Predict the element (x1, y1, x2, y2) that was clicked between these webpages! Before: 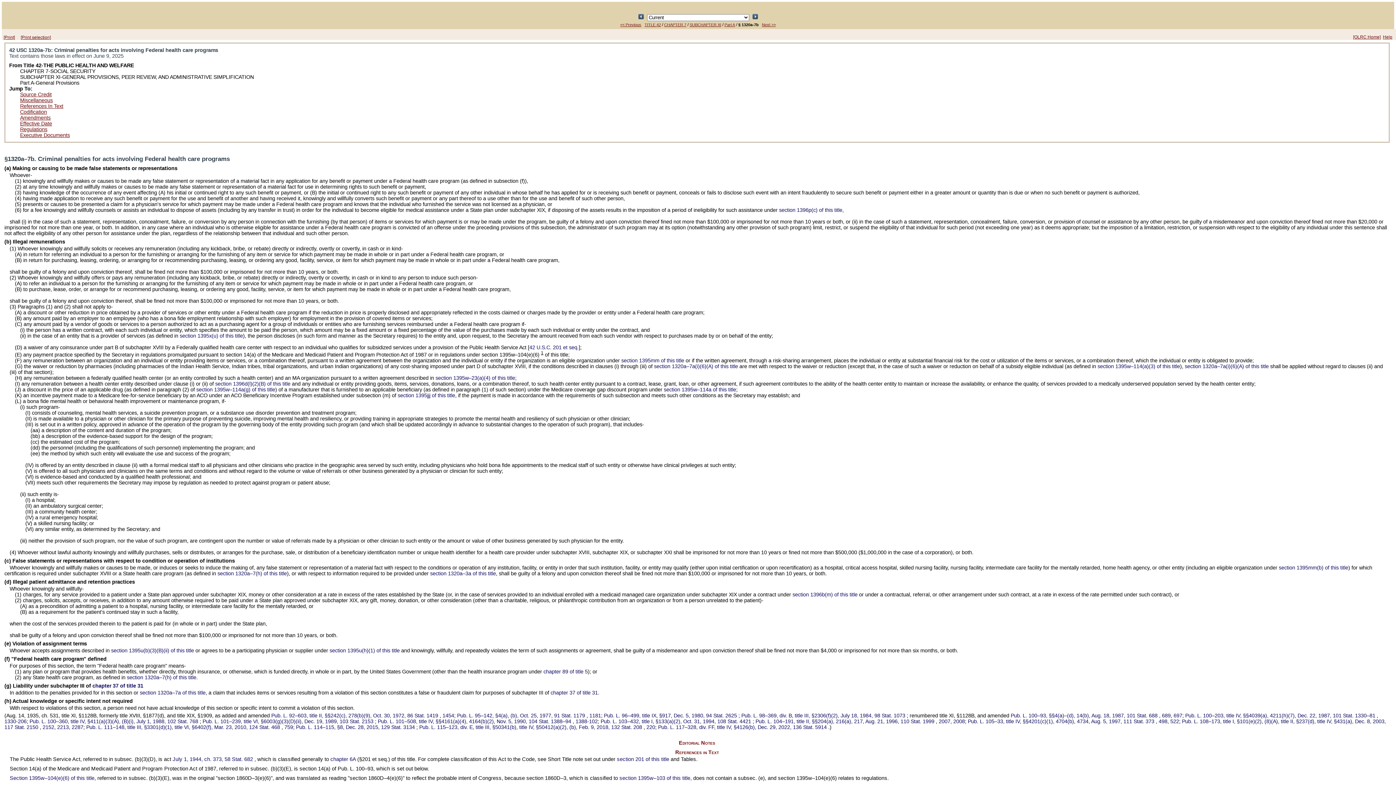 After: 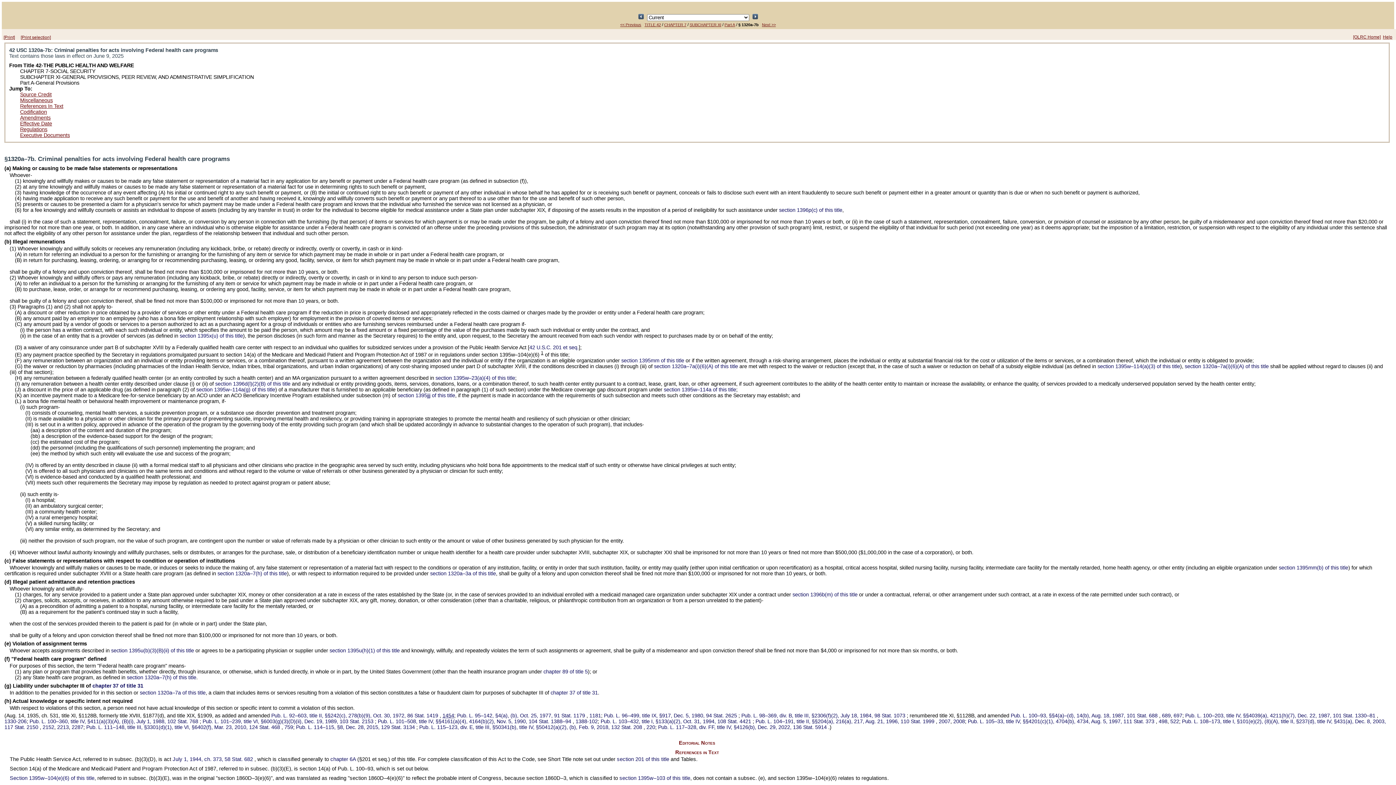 Action: bbox: (442, 713, 454, 719) label: 1454